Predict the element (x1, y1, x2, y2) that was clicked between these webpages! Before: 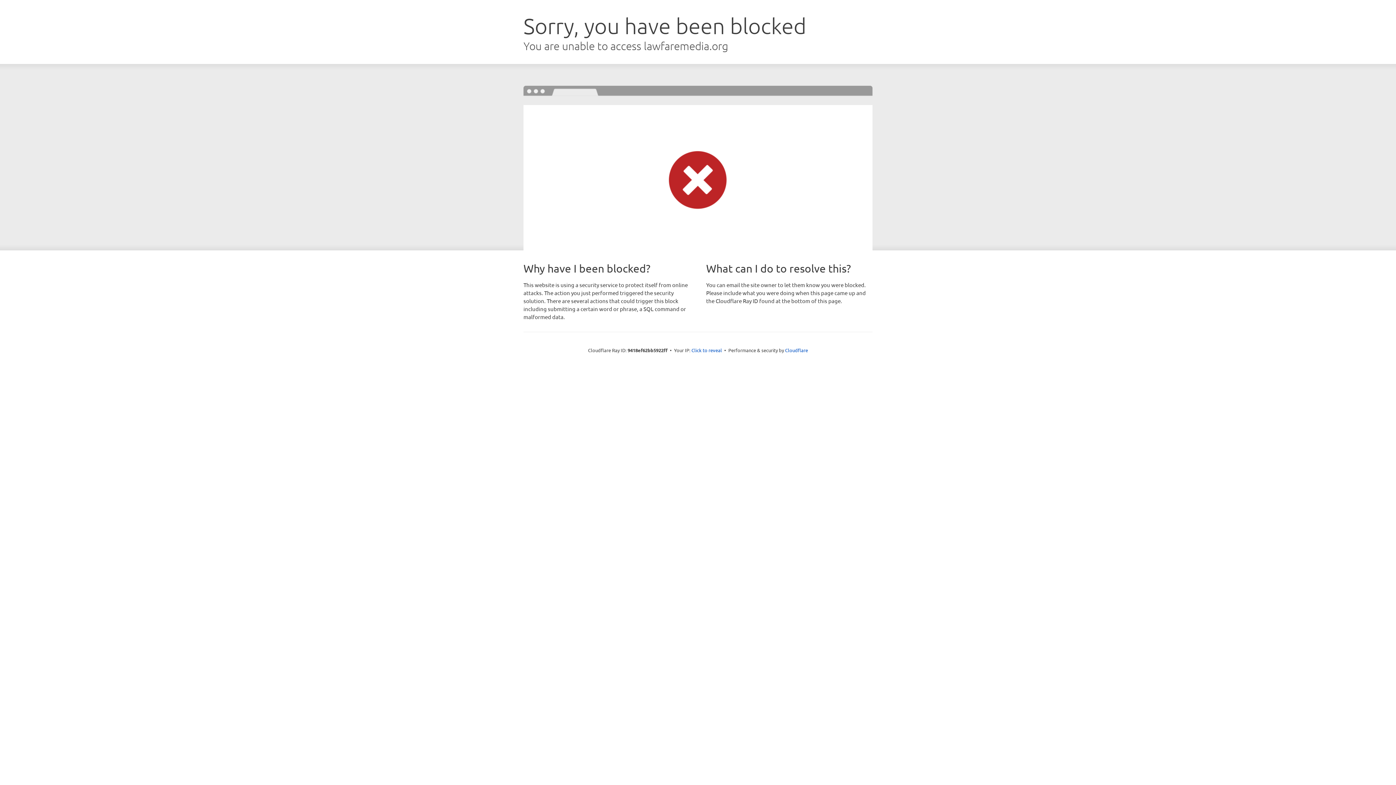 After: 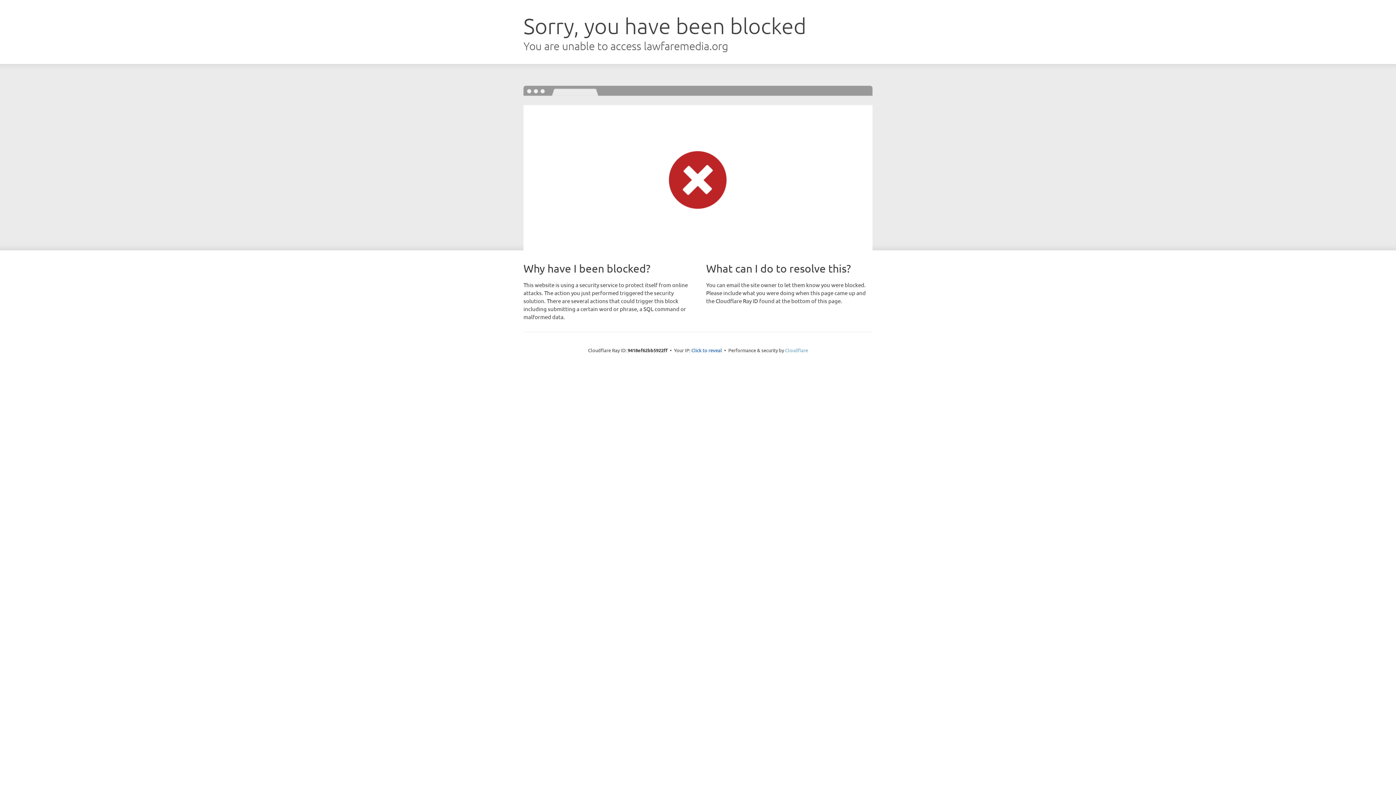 Action: label: Cloudflare bbox: (785, 347, 808, 353)